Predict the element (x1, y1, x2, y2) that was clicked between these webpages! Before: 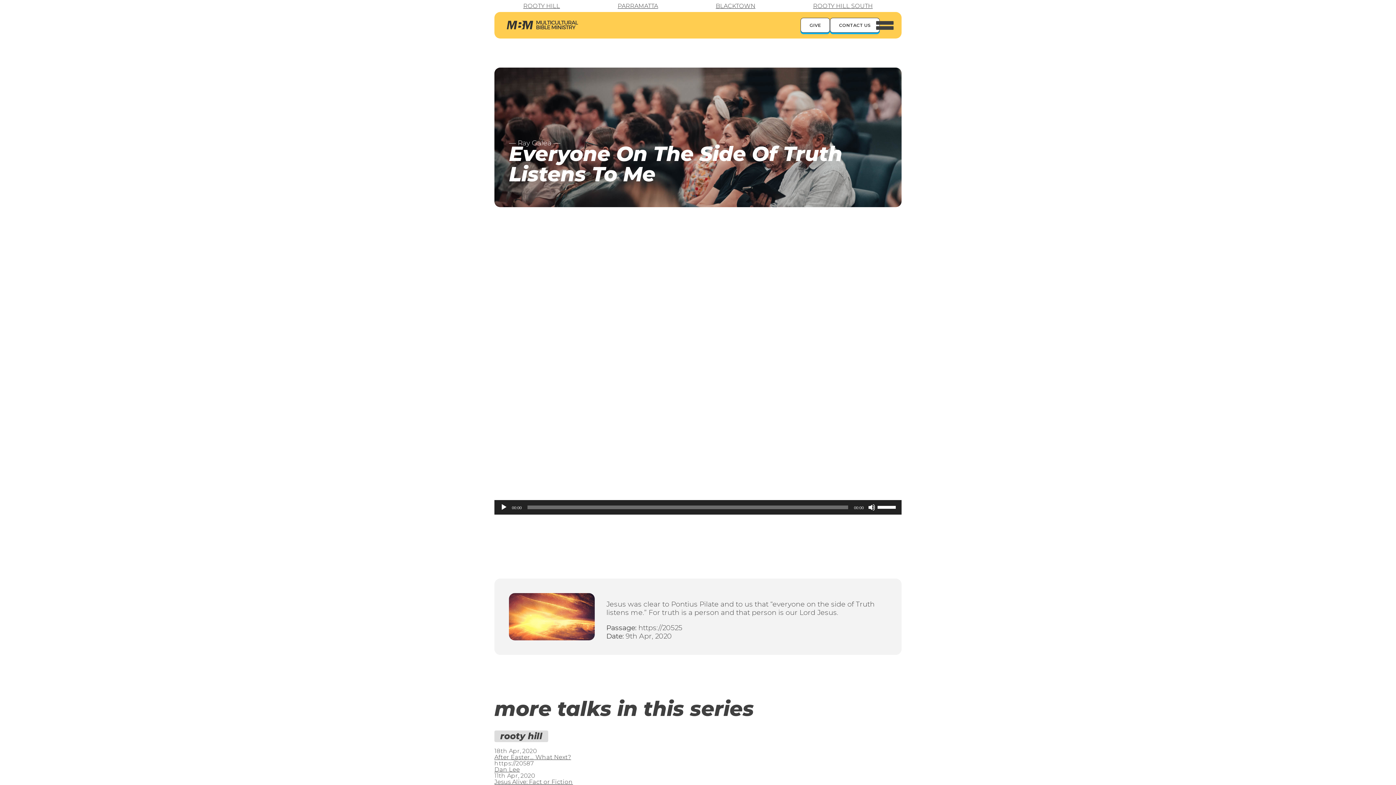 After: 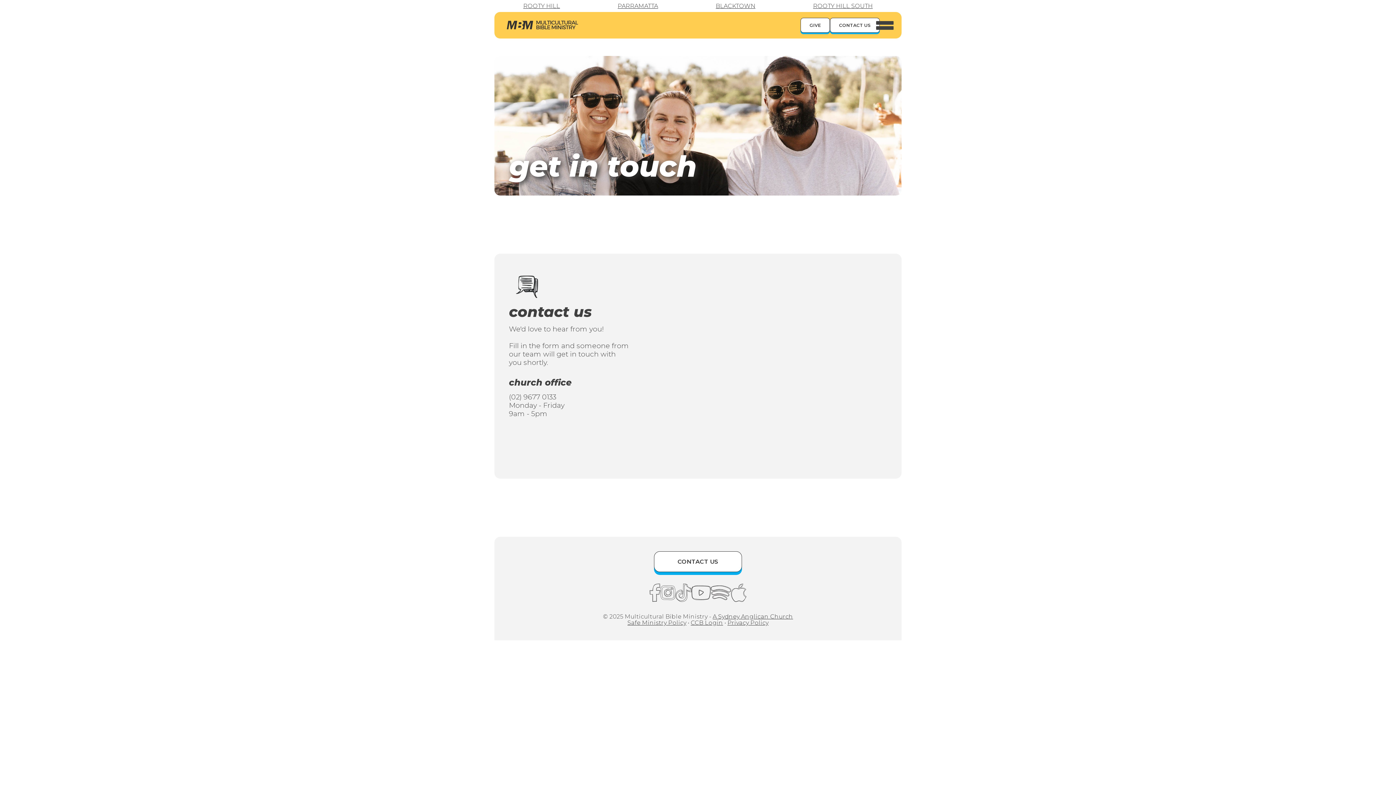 Action: bbox: (830, 17, 880, 32) label: CONTACT US